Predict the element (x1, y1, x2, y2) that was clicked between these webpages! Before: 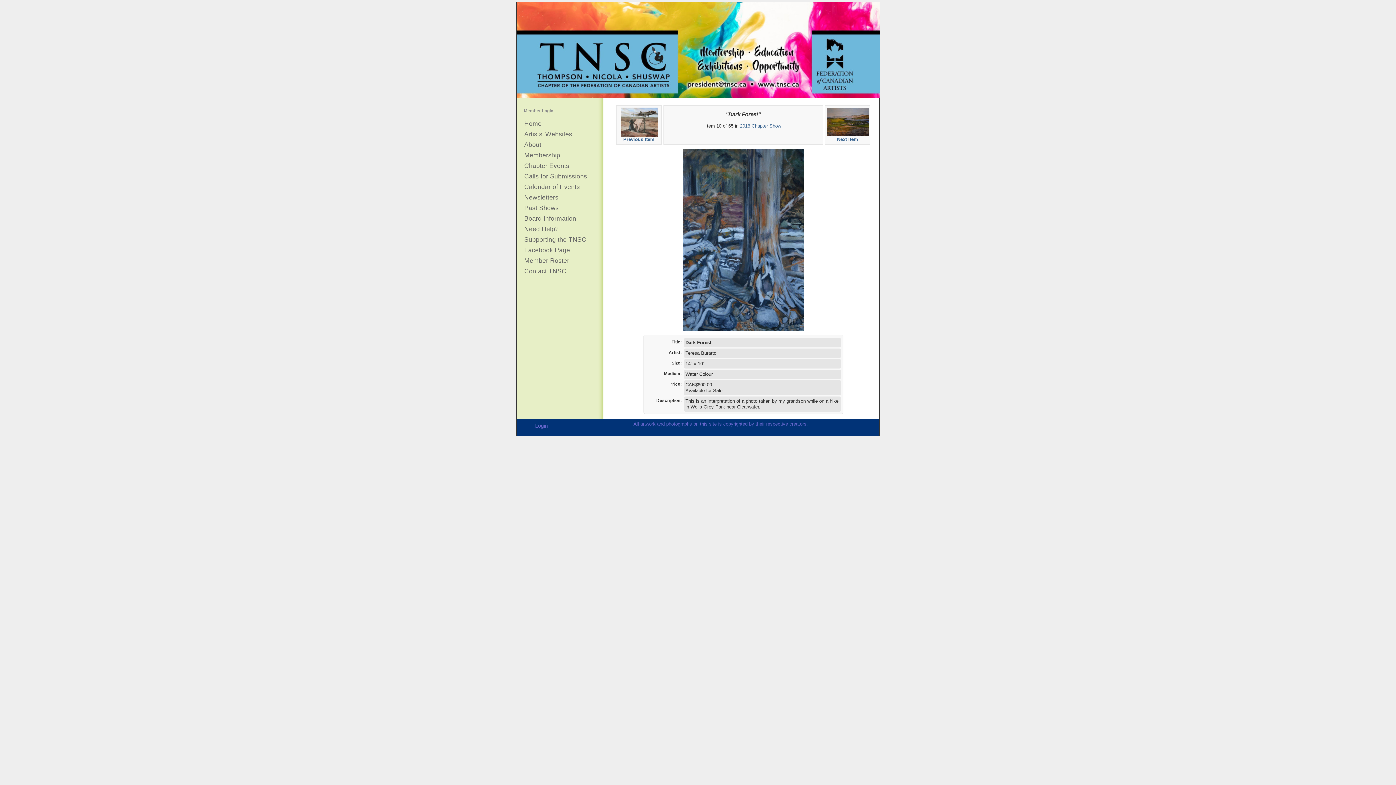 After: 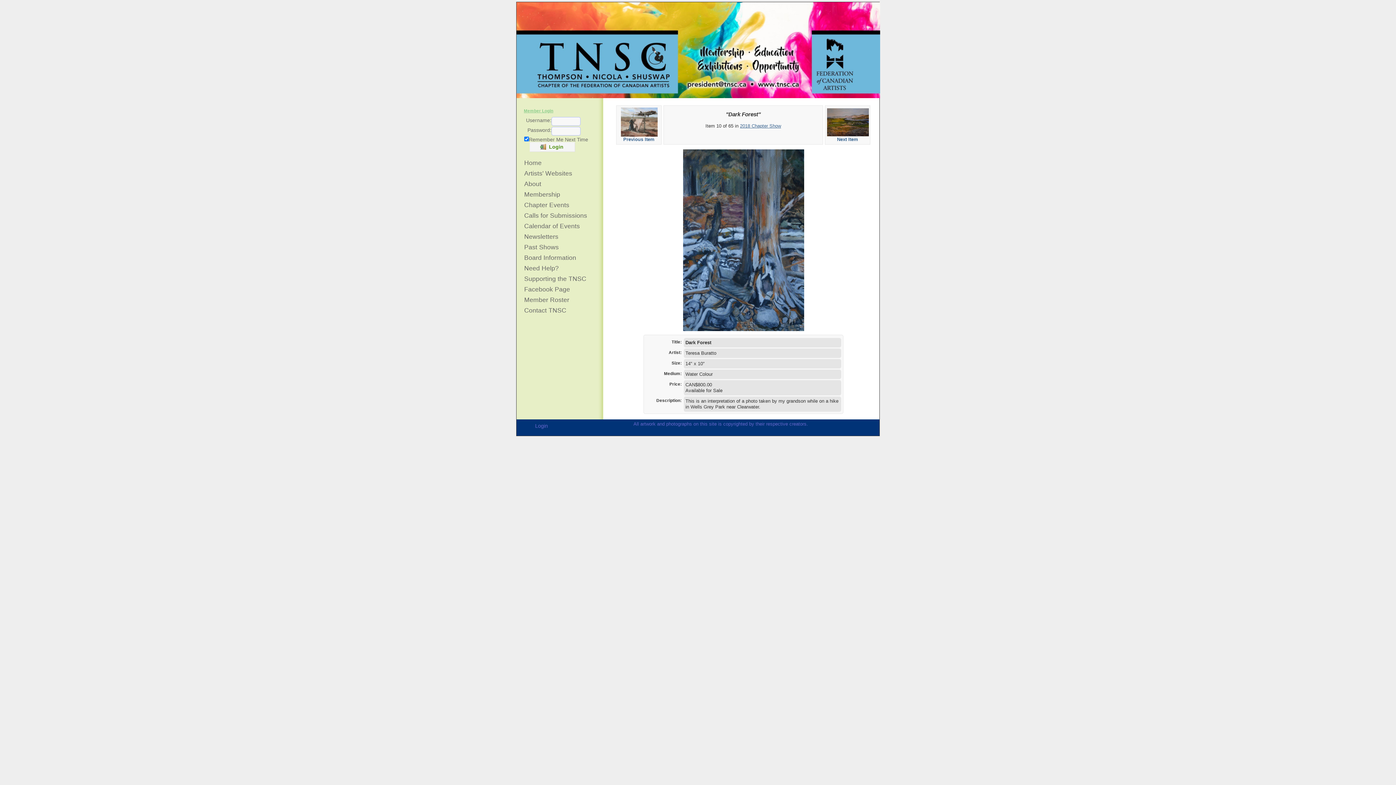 Action: label: Member Login bbox: (524, 108, 553, 113)